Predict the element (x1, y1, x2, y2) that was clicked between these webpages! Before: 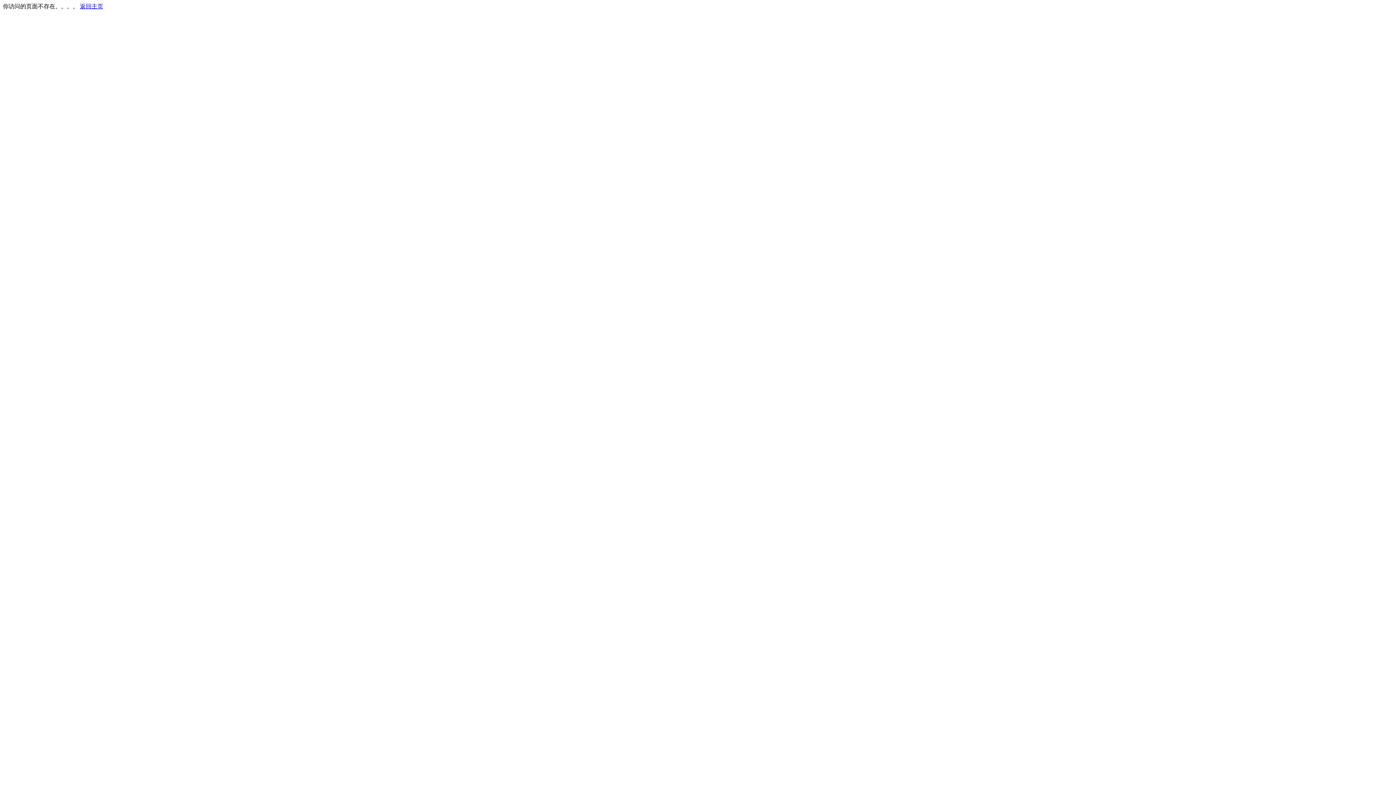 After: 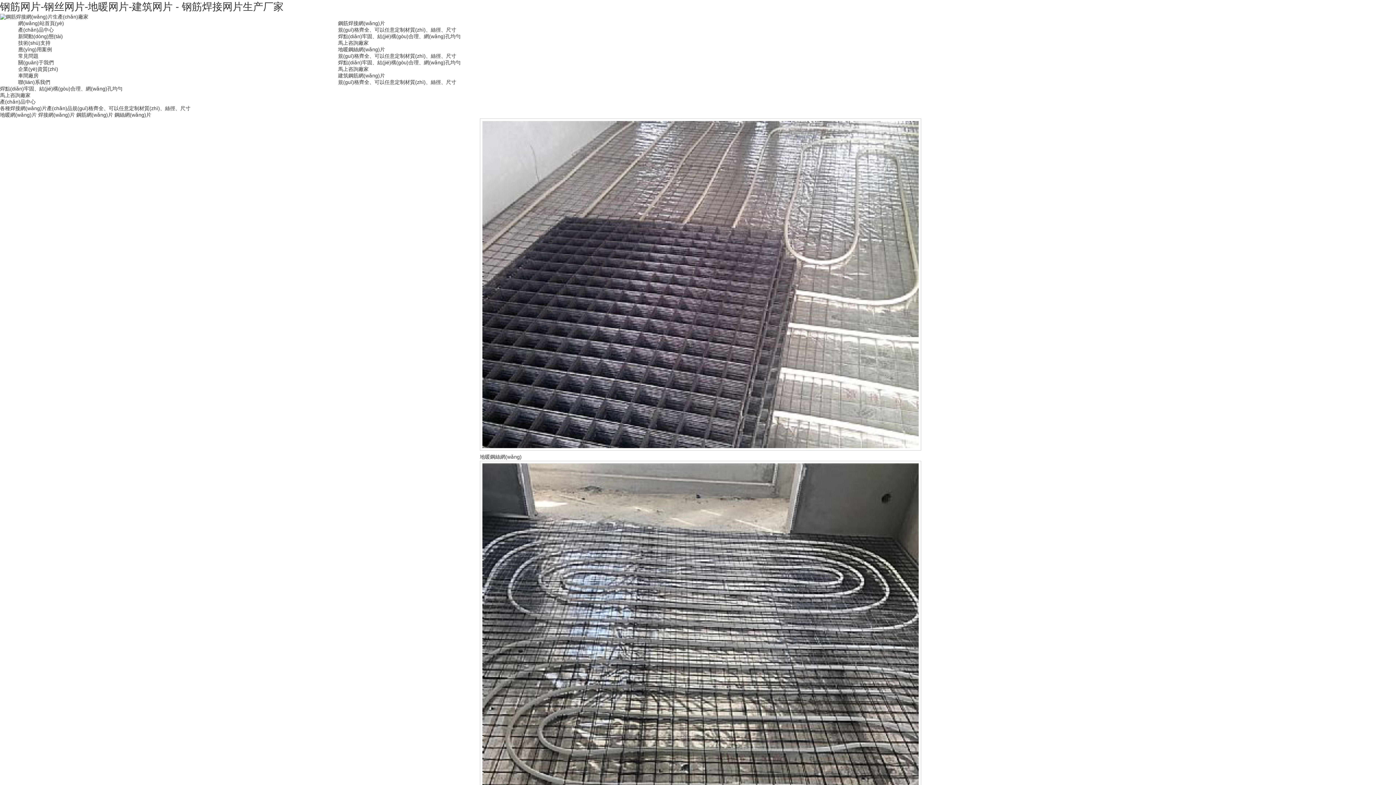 Action: label: 返回主页 bbox: (80, 3, 103, 9)